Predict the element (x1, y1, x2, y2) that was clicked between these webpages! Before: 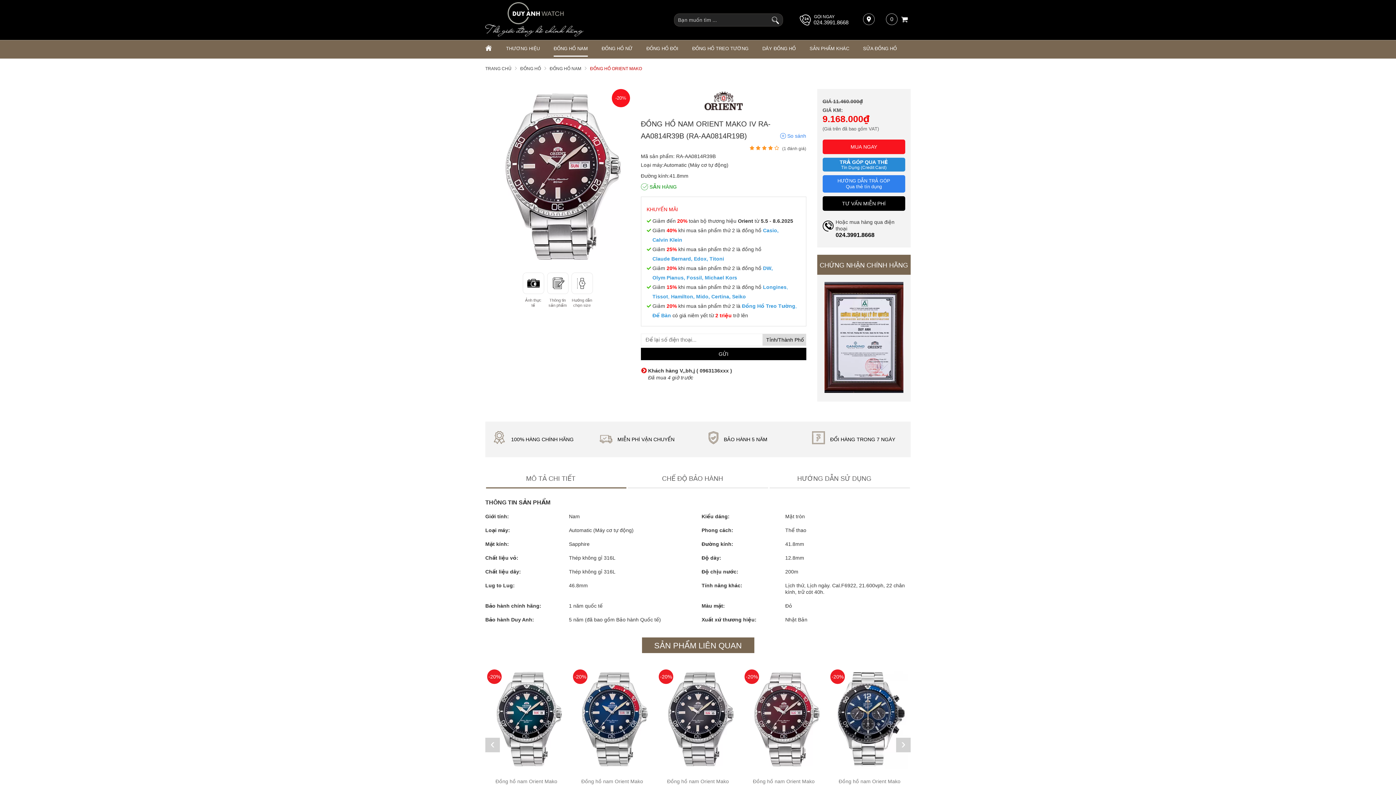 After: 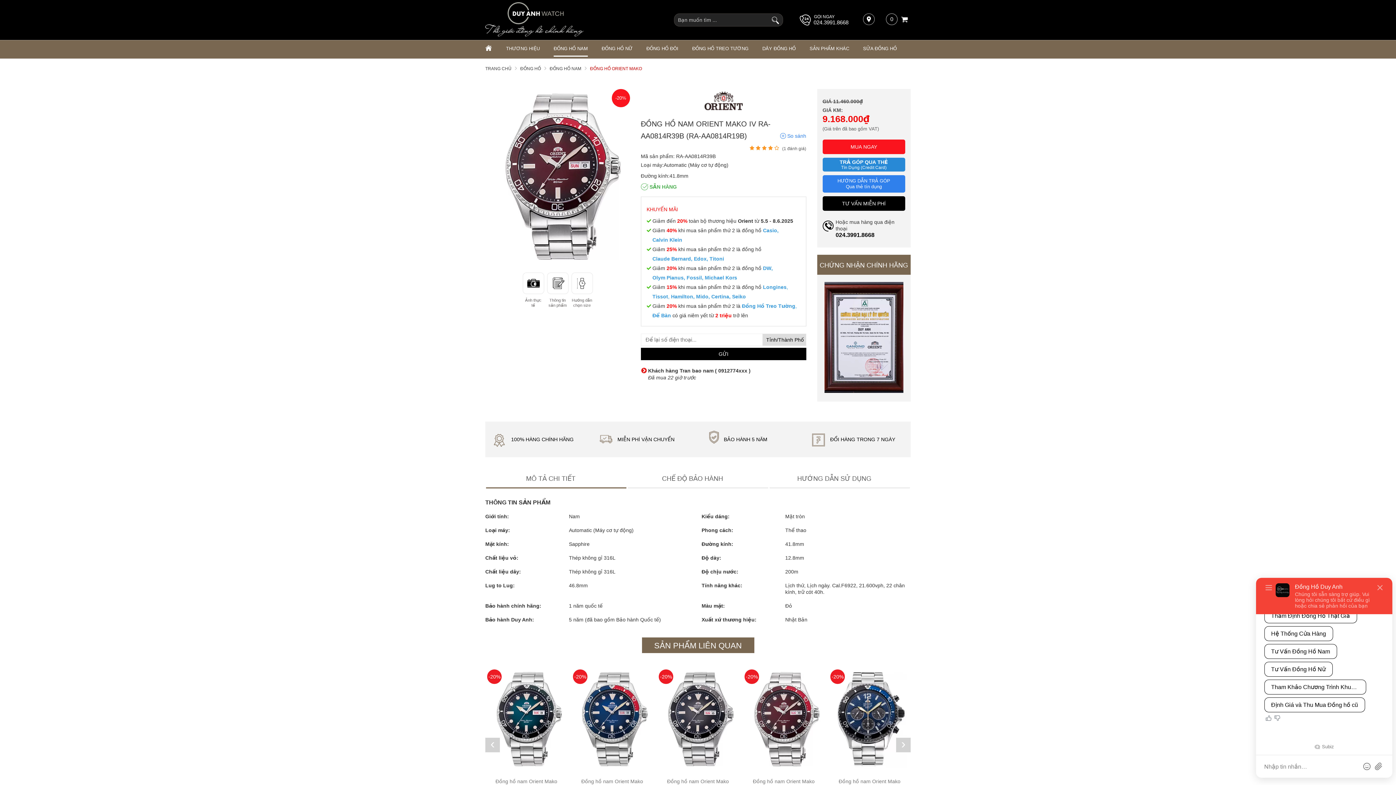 Action: bbox: (711, 291, 729, 301) label: Certina